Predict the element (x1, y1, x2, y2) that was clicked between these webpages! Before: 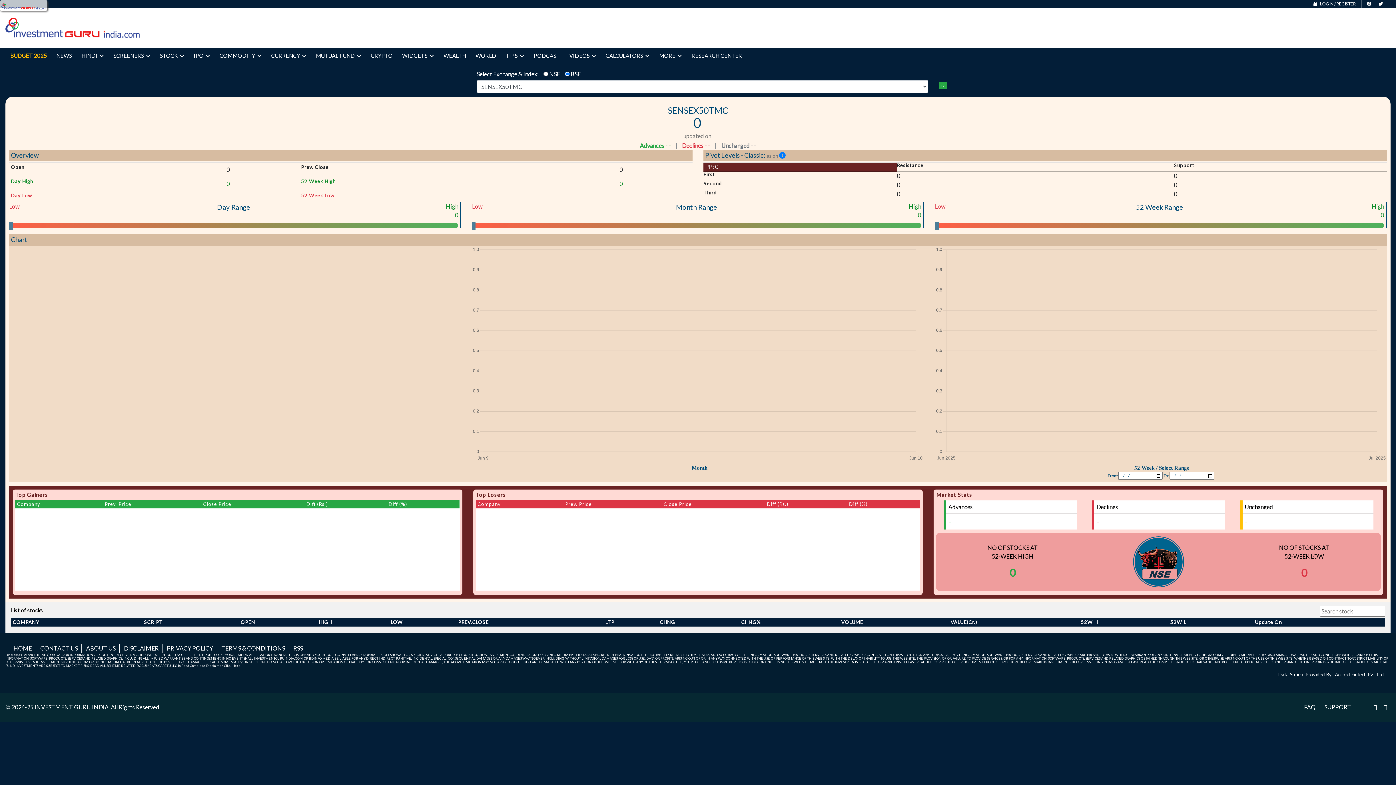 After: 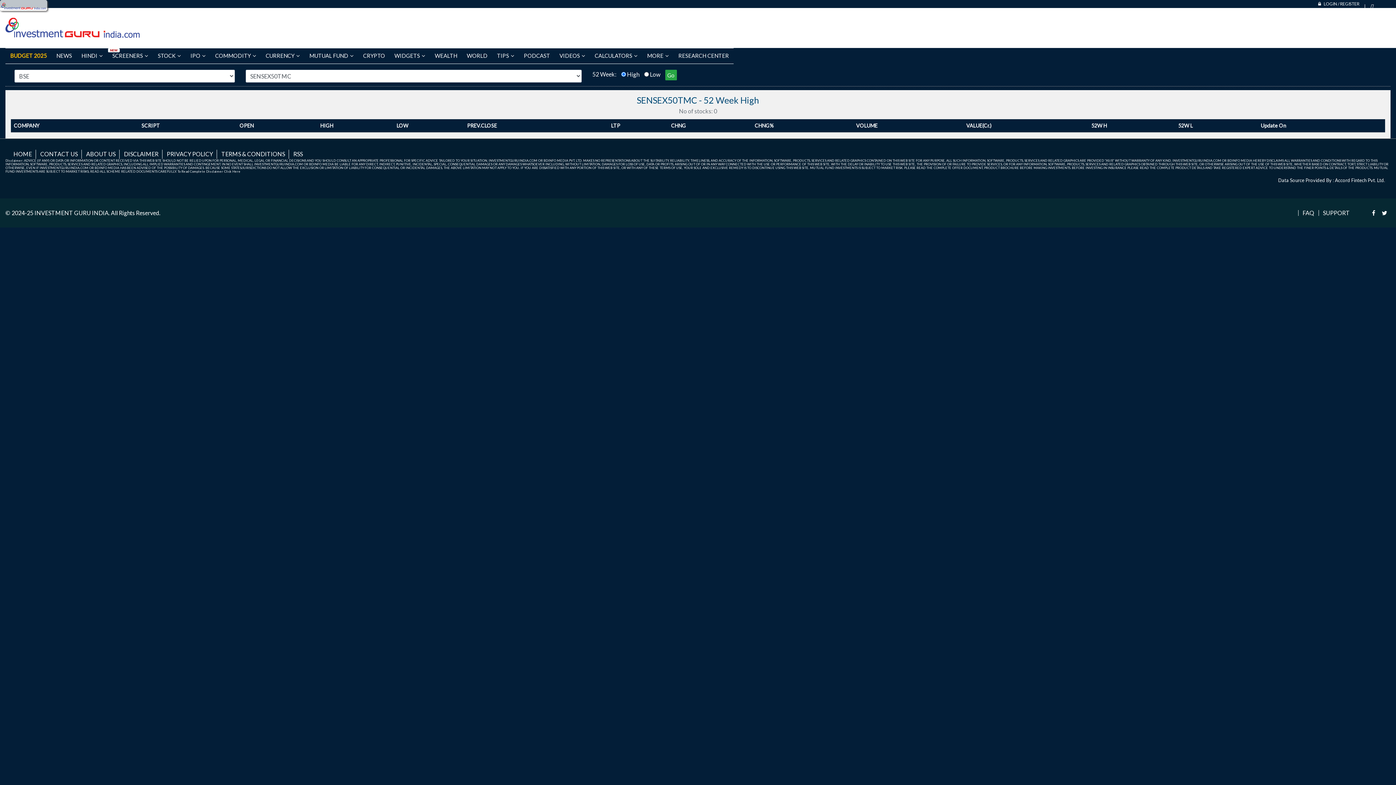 Action: label: NO OF STOCKS AT
52-WEEK HIGH
0 bbox: (987, 543, 1038, 580)